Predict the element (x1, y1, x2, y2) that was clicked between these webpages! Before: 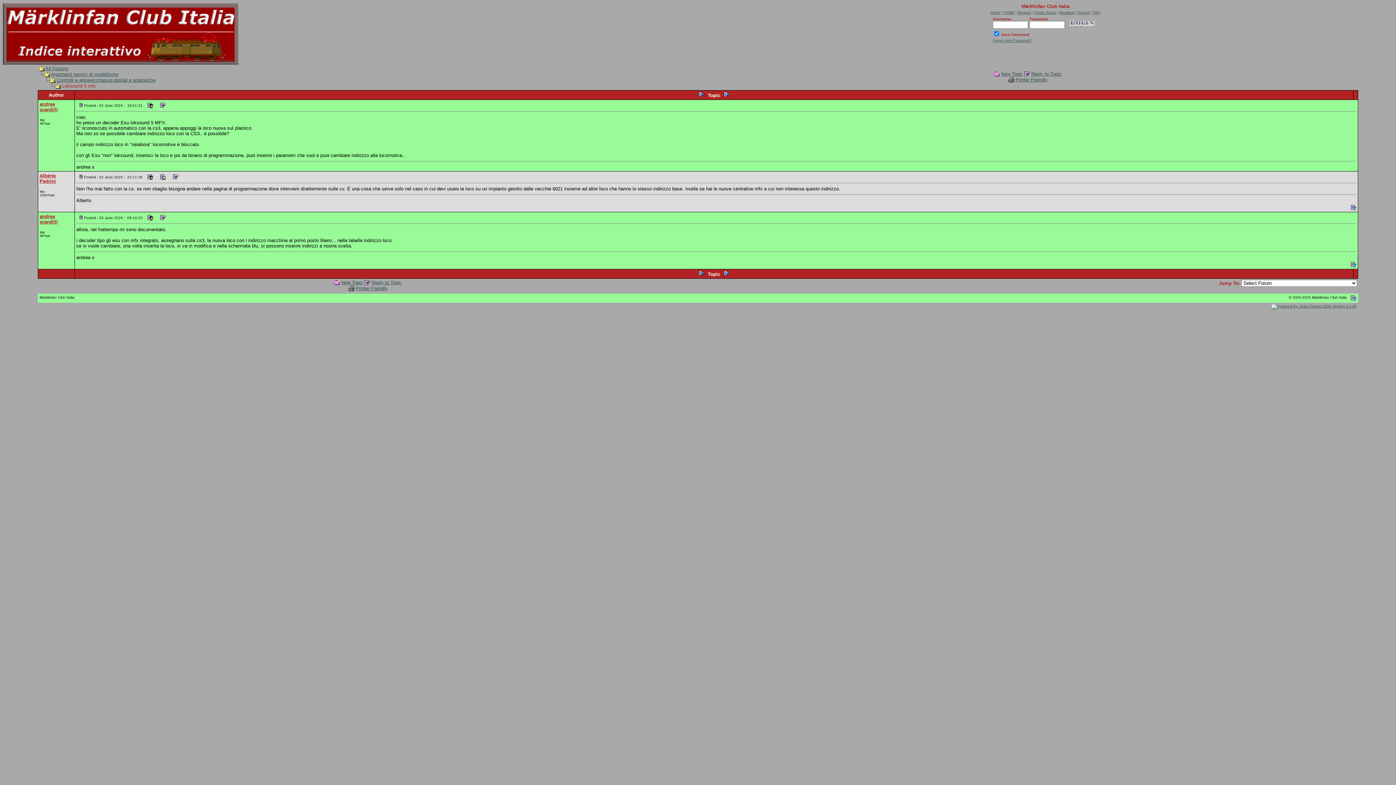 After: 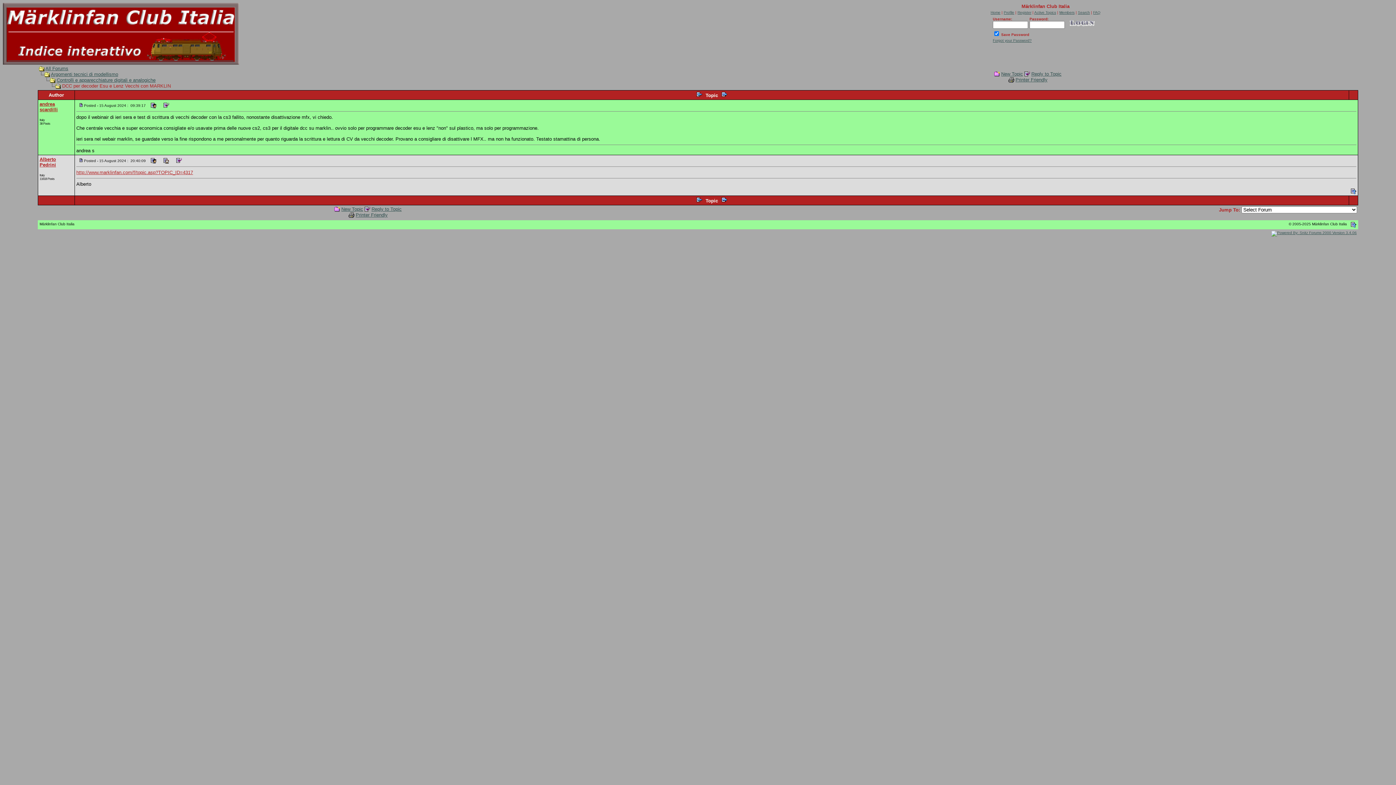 Action: bbox: (696, 92, 706, 98)